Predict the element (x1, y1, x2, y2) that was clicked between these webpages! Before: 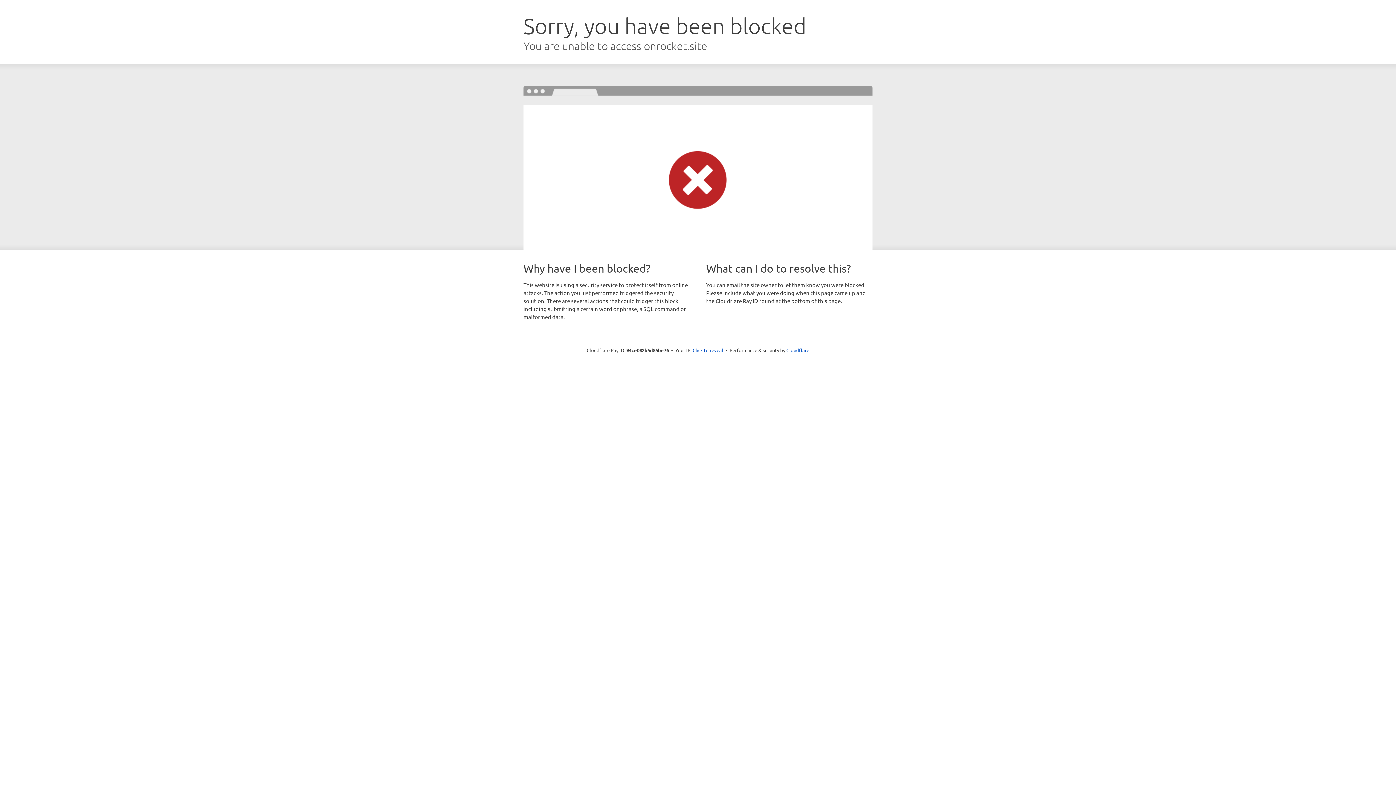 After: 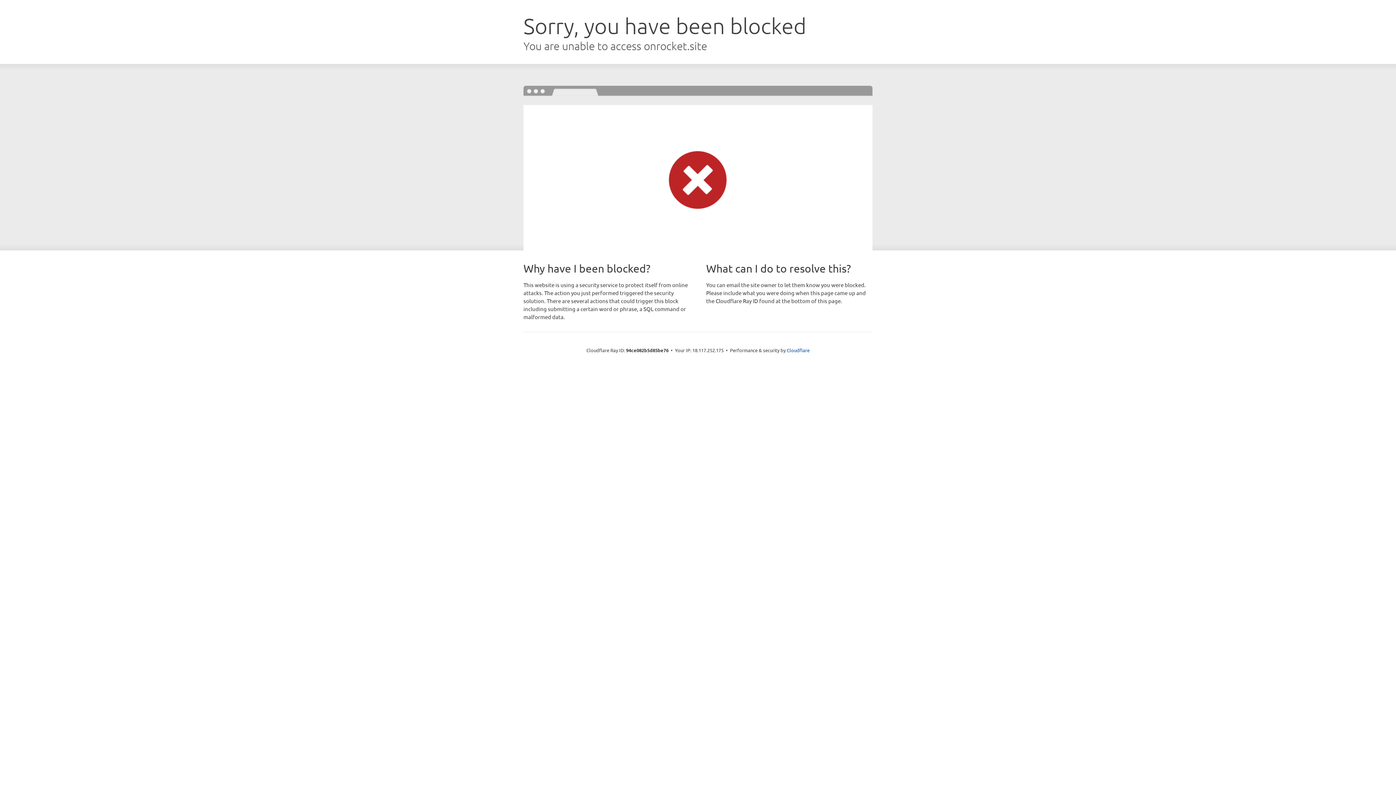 Action: bbox: (692, 346, 723, 353) label: Click to reveal